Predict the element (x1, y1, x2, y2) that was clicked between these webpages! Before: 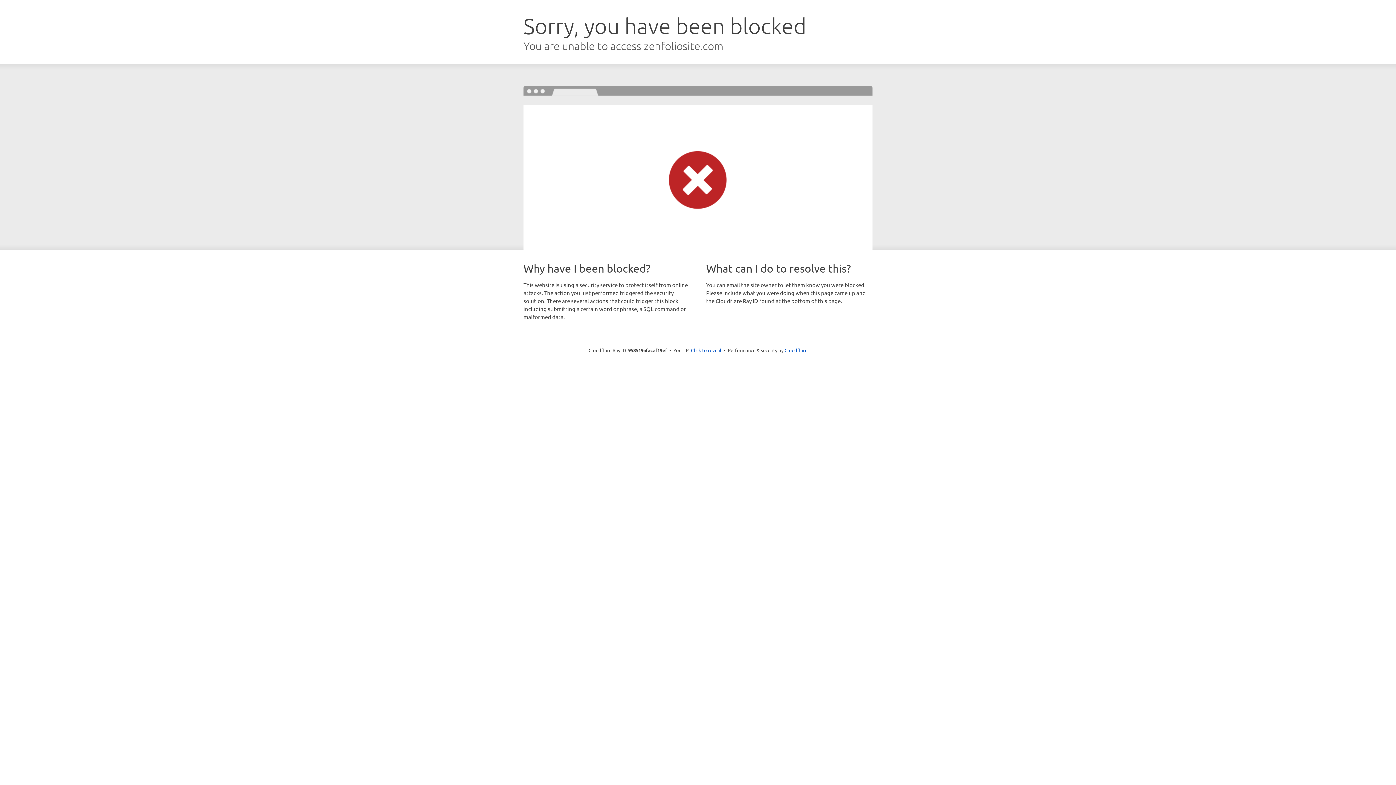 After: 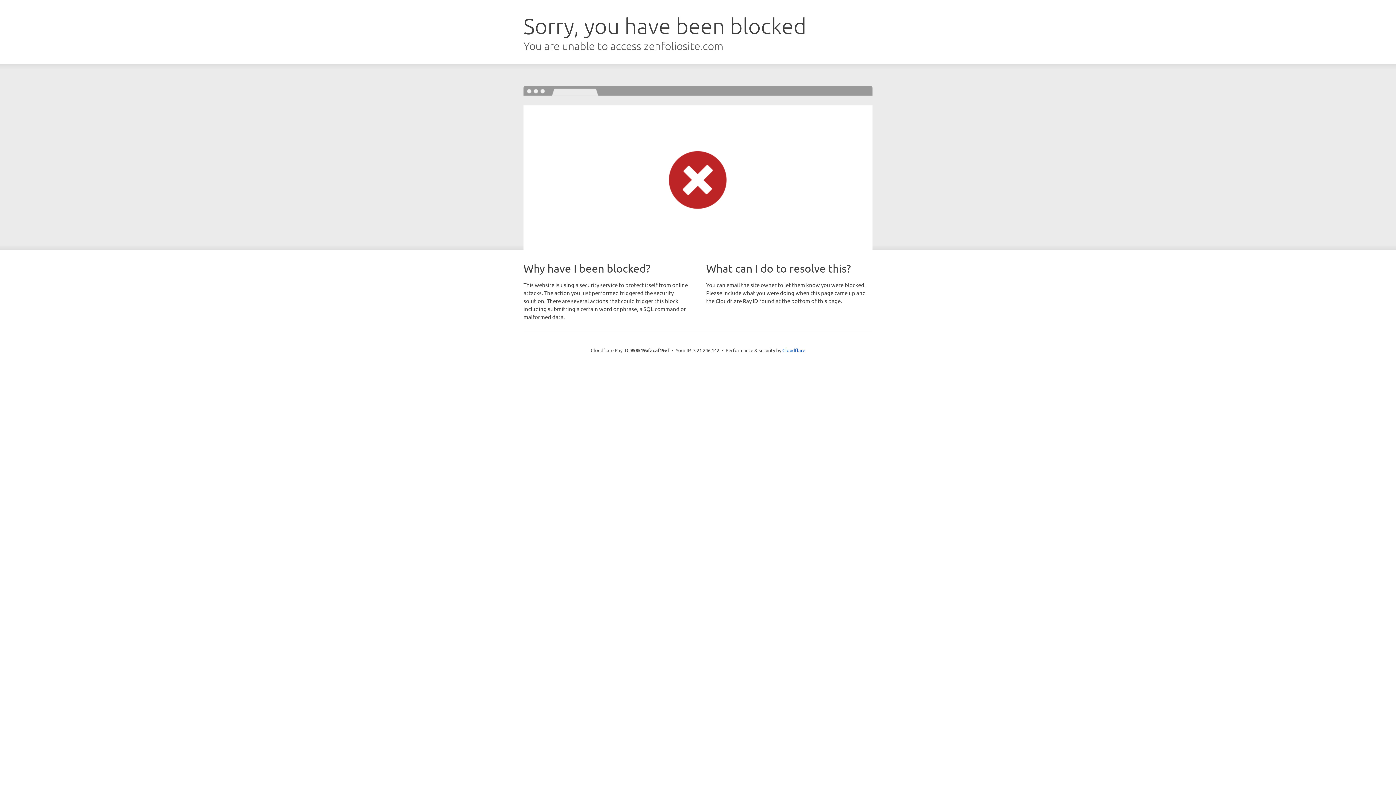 Action: bbox: (691, 346, 721, 353) label: Click to reveal